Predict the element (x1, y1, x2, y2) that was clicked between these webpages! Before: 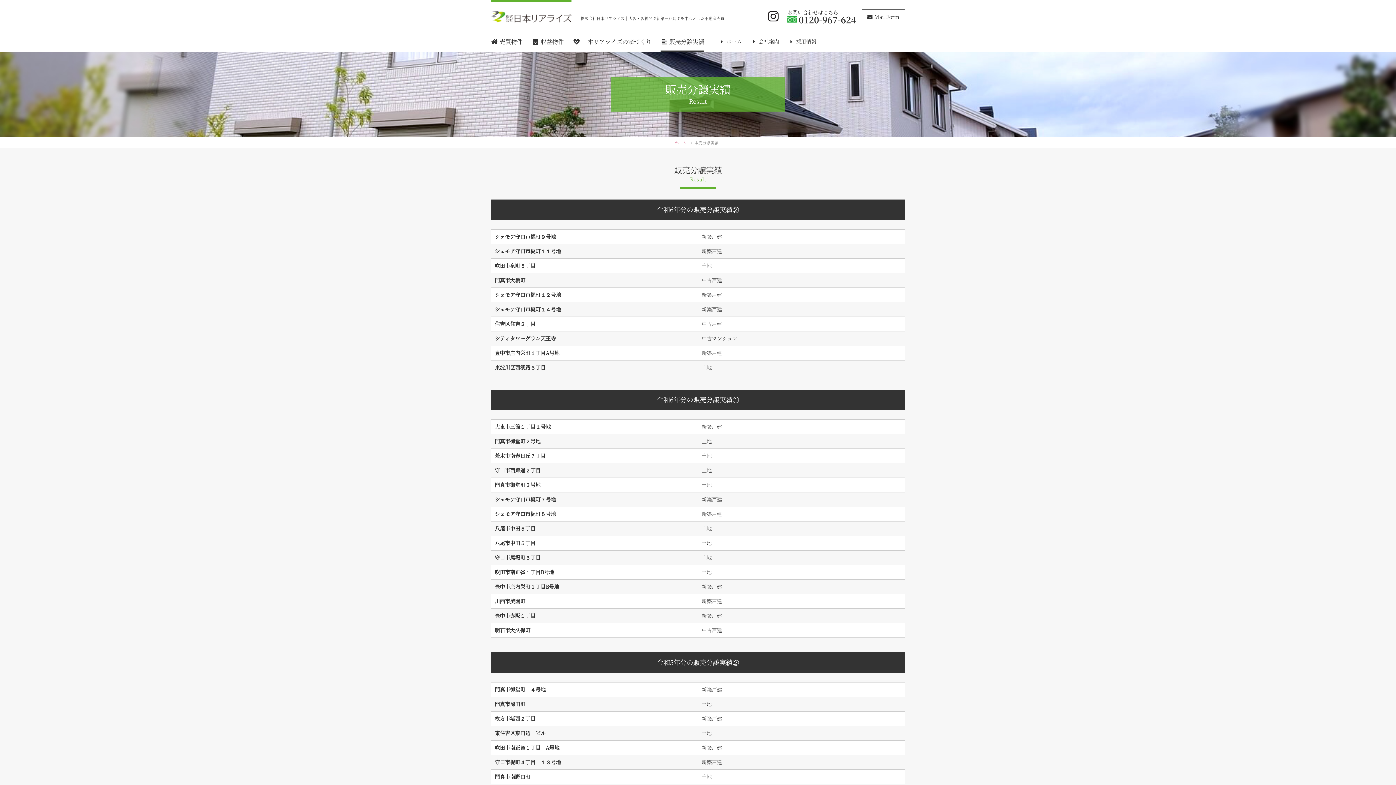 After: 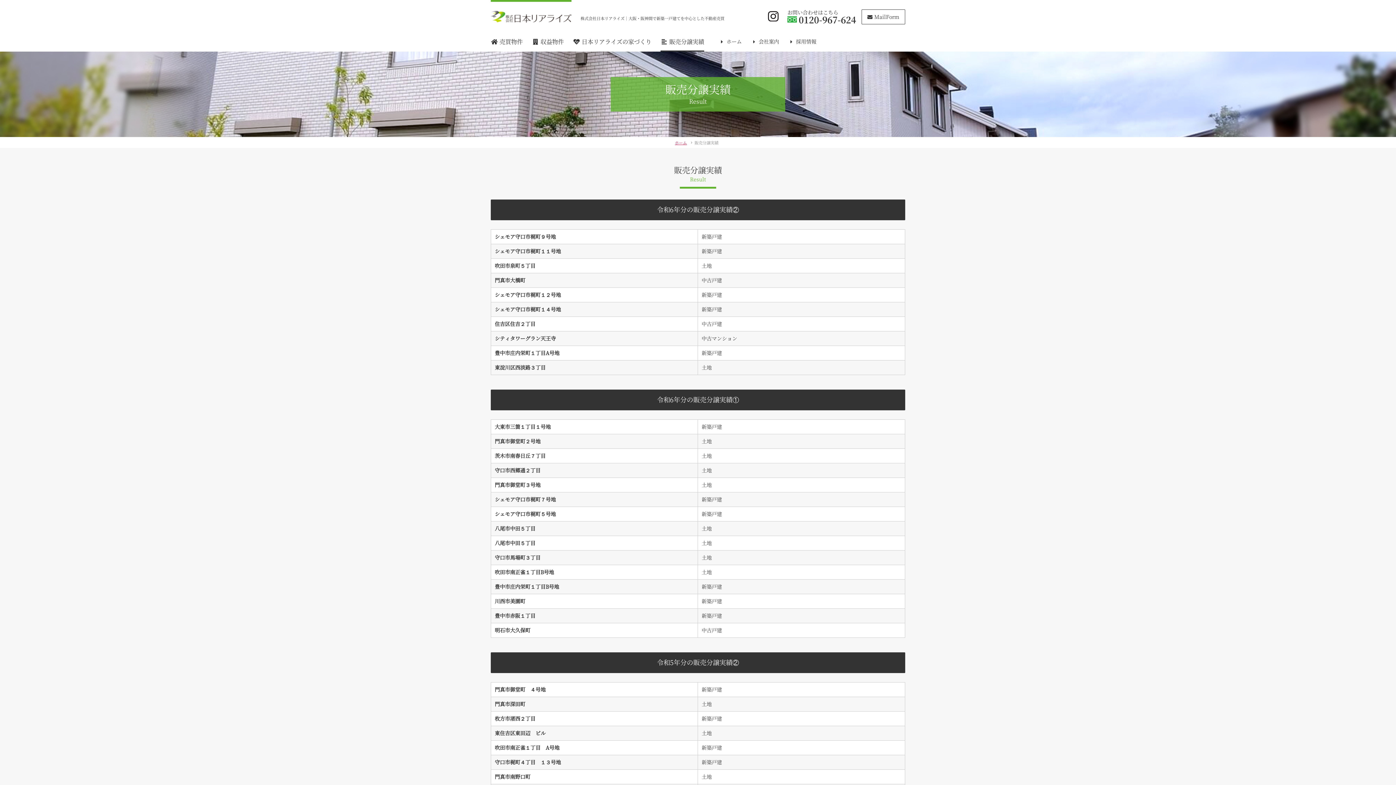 Action: bbox: (768, 10, 779, 21)